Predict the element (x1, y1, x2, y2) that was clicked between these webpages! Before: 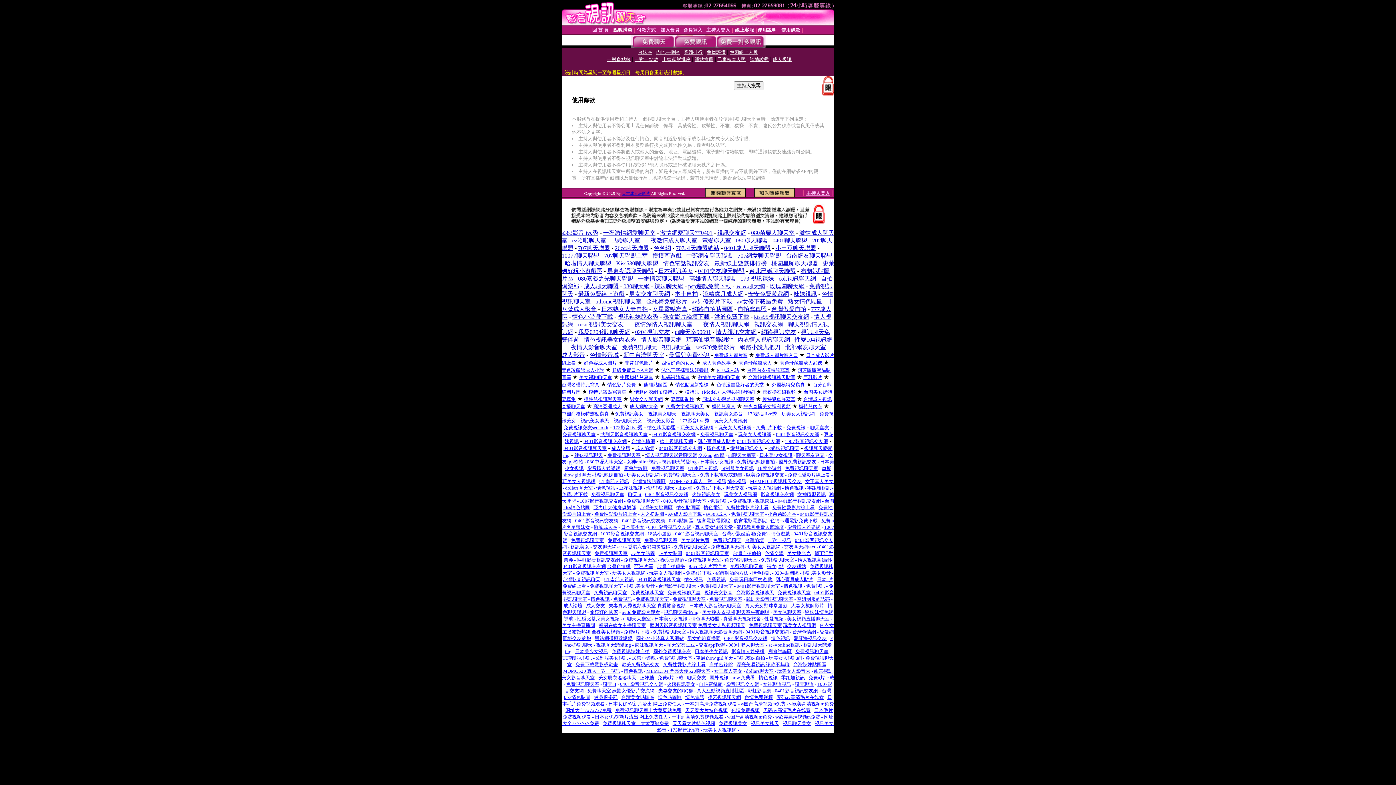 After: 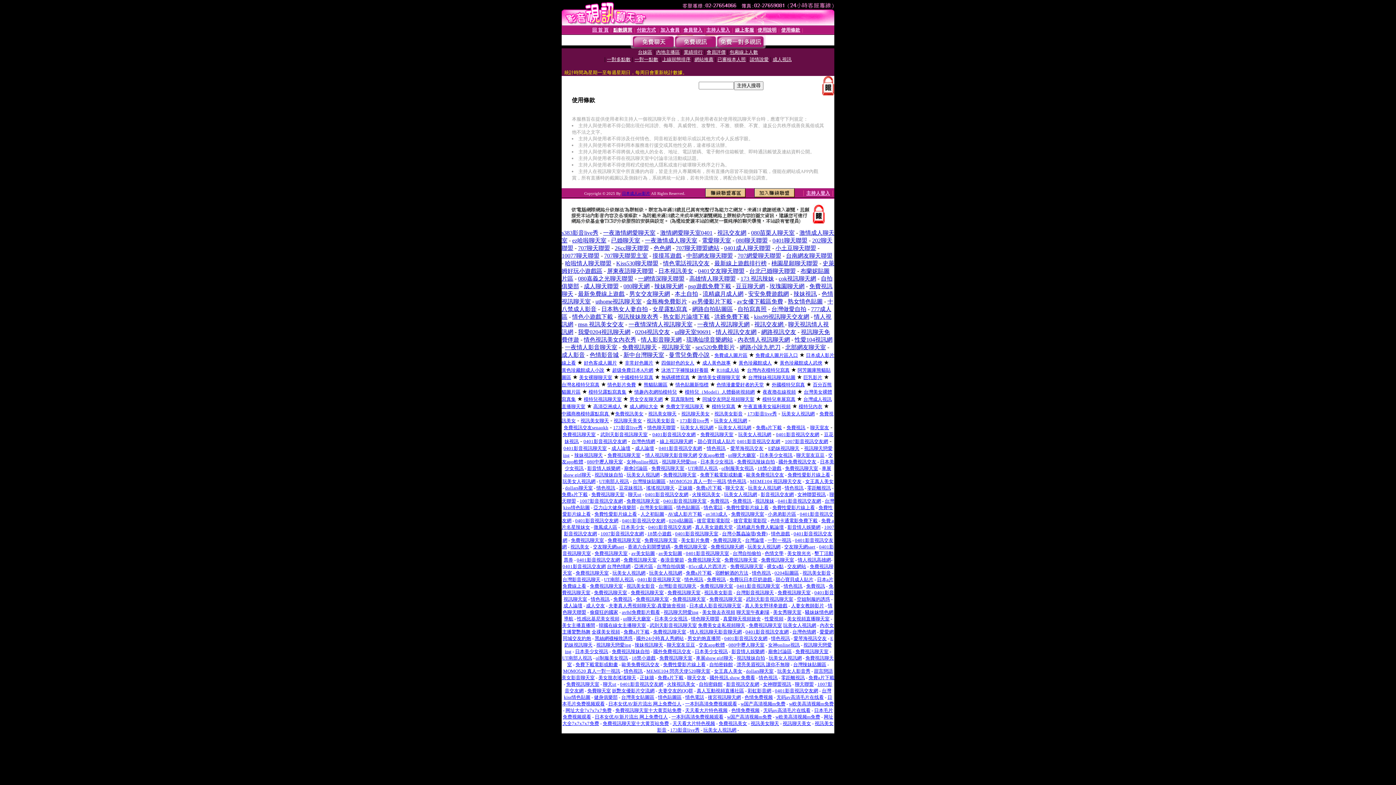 Action: label: 辣妹視訊聊天 bbox: (634, 642, 663, 648)